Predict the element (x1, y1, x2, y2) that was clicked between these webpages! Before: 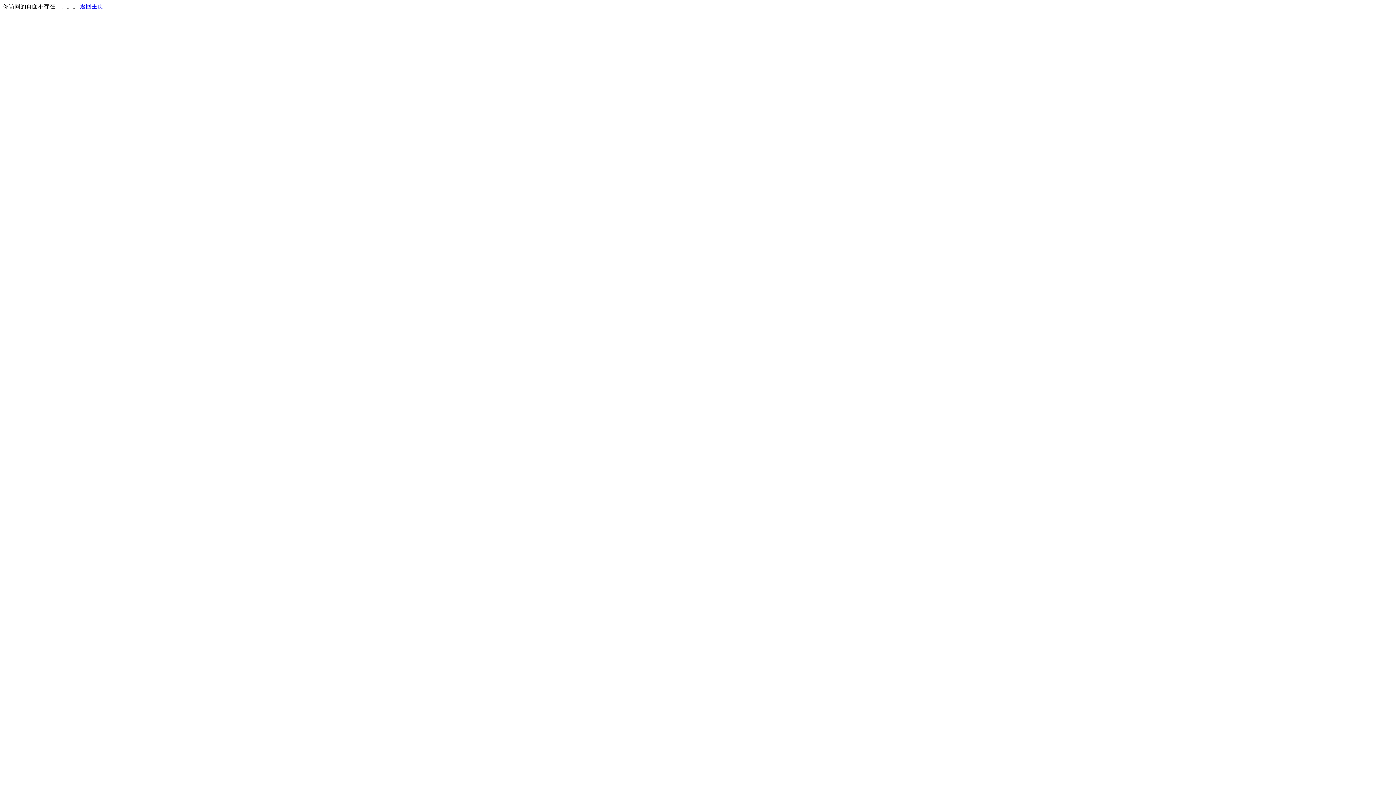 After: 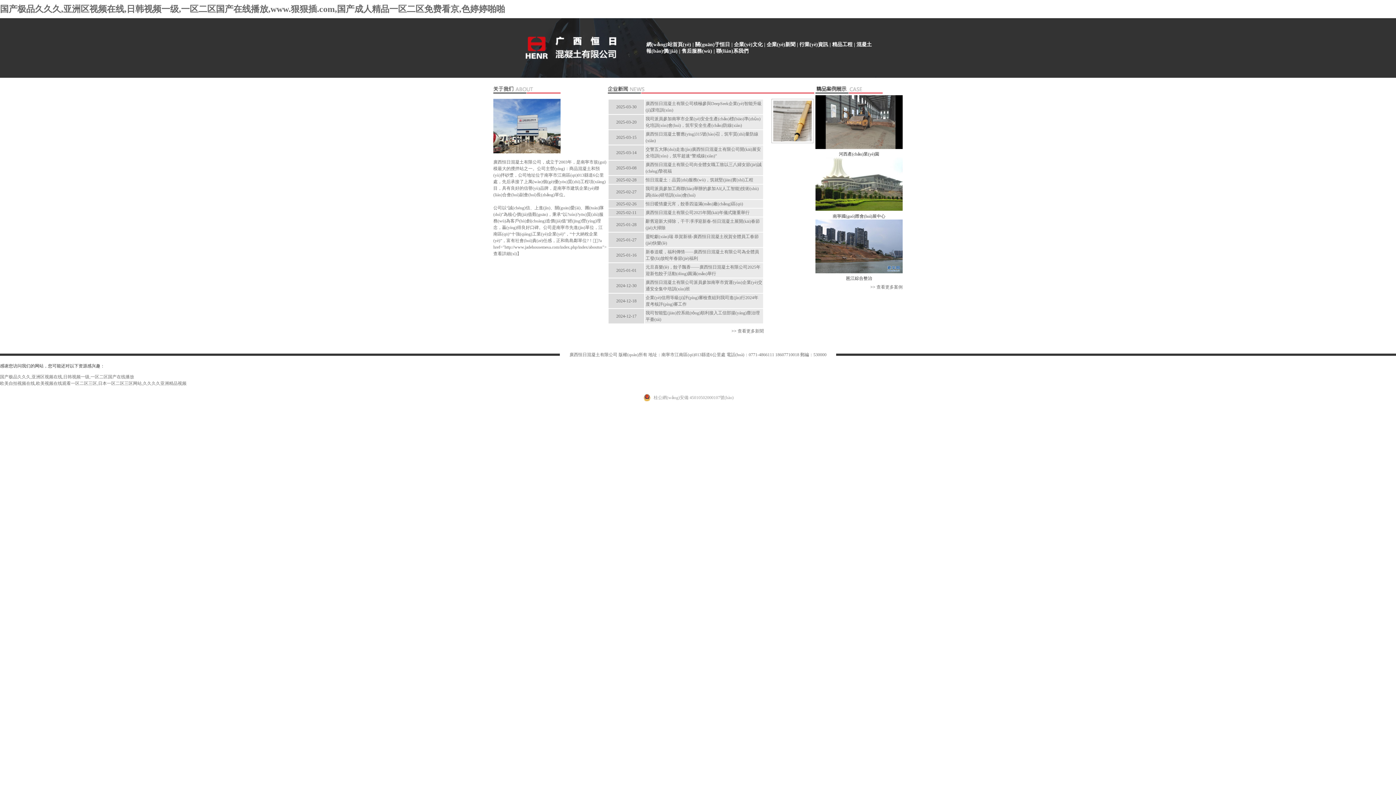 Action: label: 返回主页 bbox: (80, 3, 103, 9)